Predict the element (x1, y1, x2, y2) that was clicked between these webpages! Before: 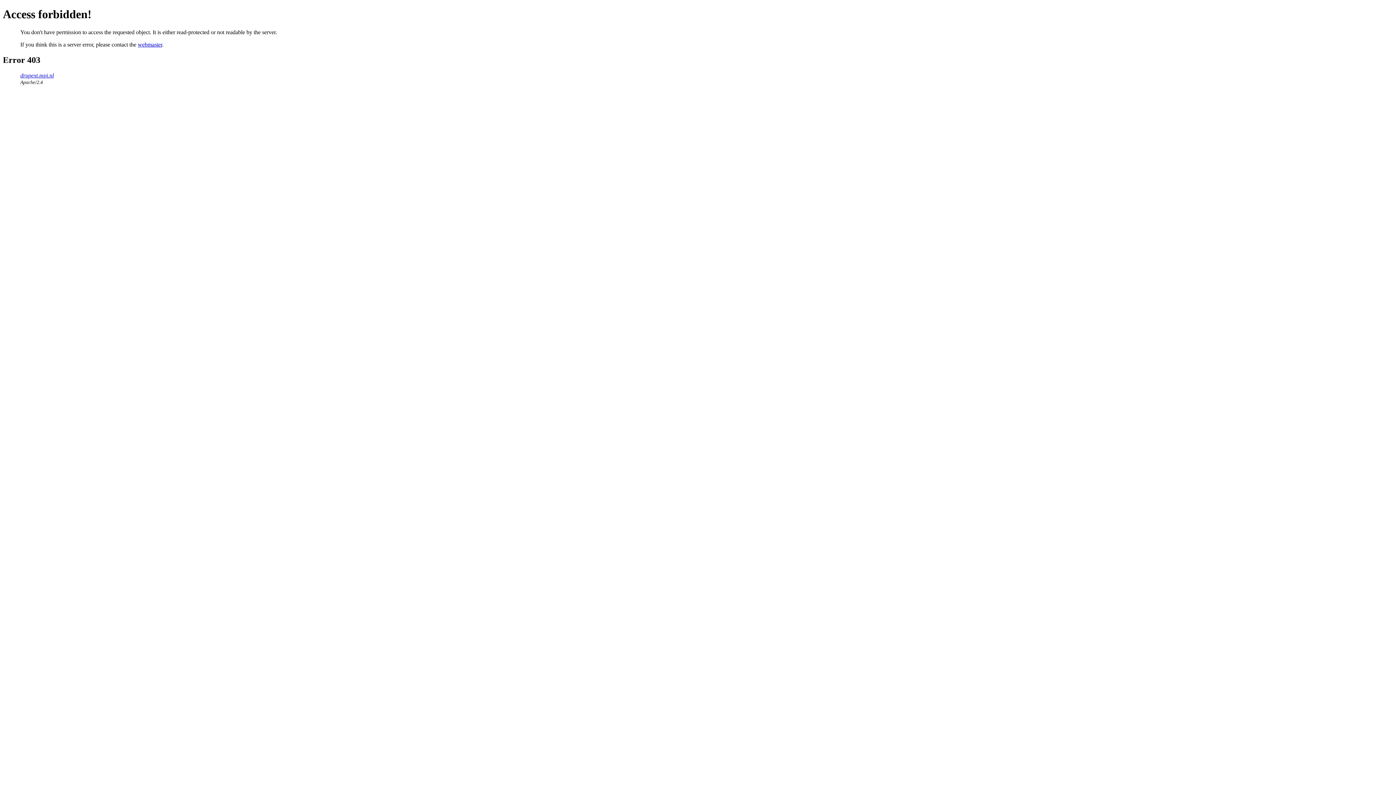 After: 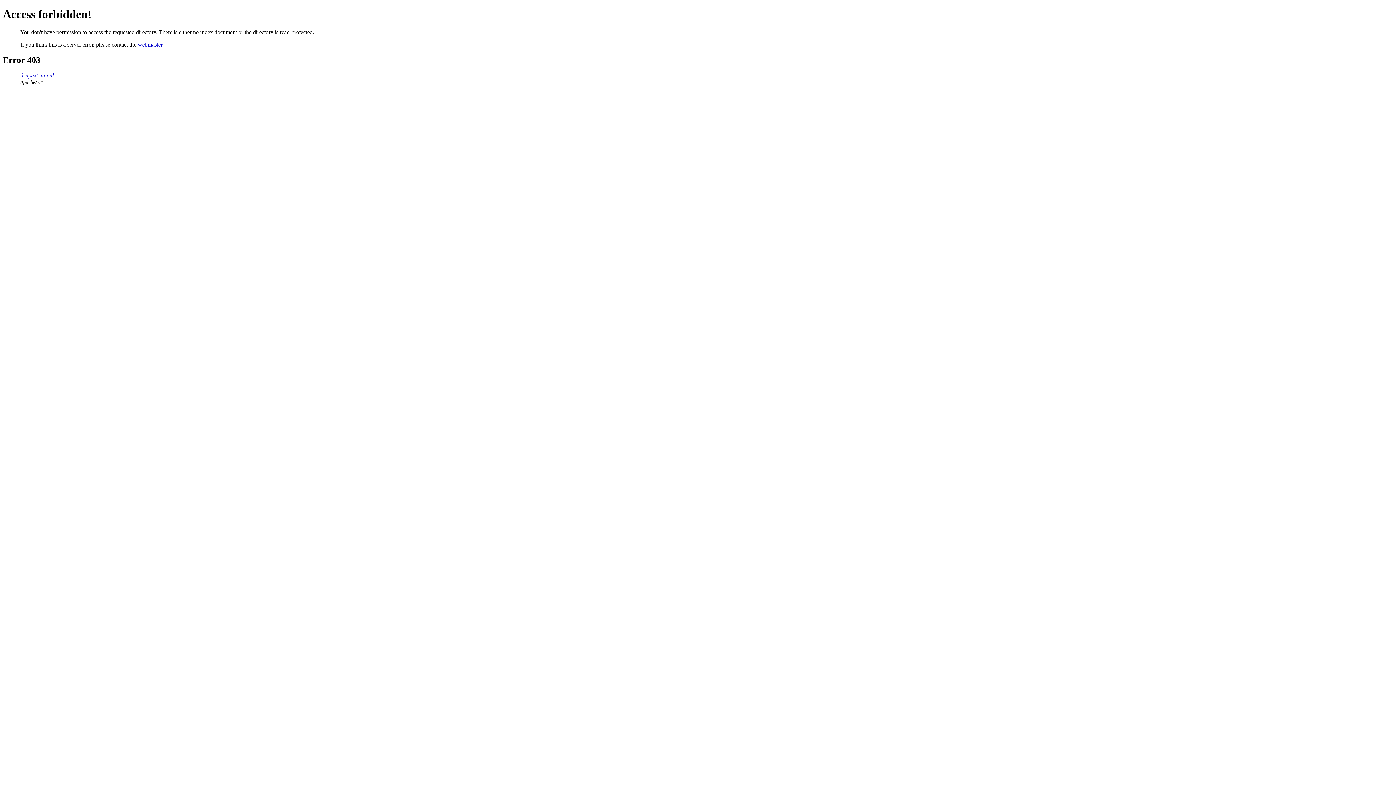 Action: label: drupext.mpi.nl bbox: (20, 72, 53, 78)